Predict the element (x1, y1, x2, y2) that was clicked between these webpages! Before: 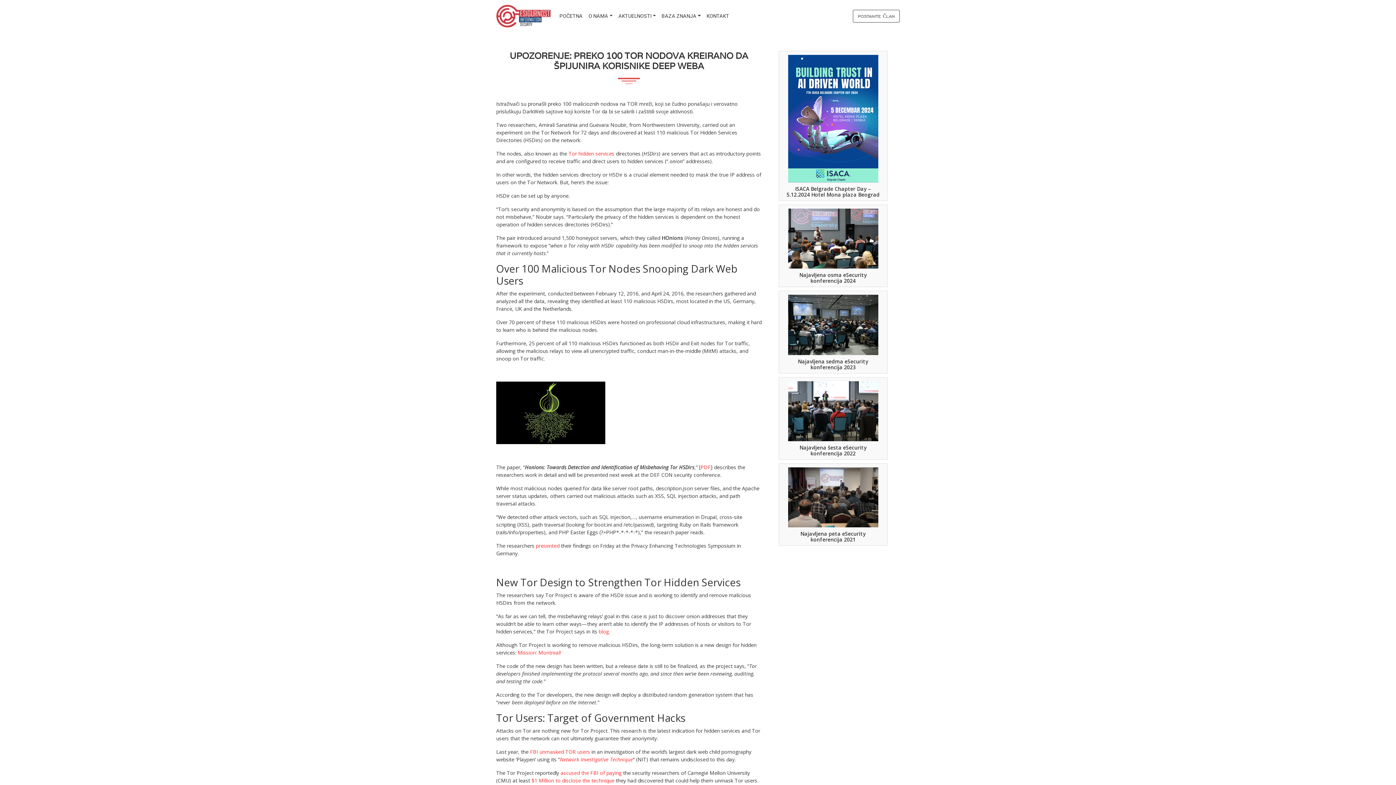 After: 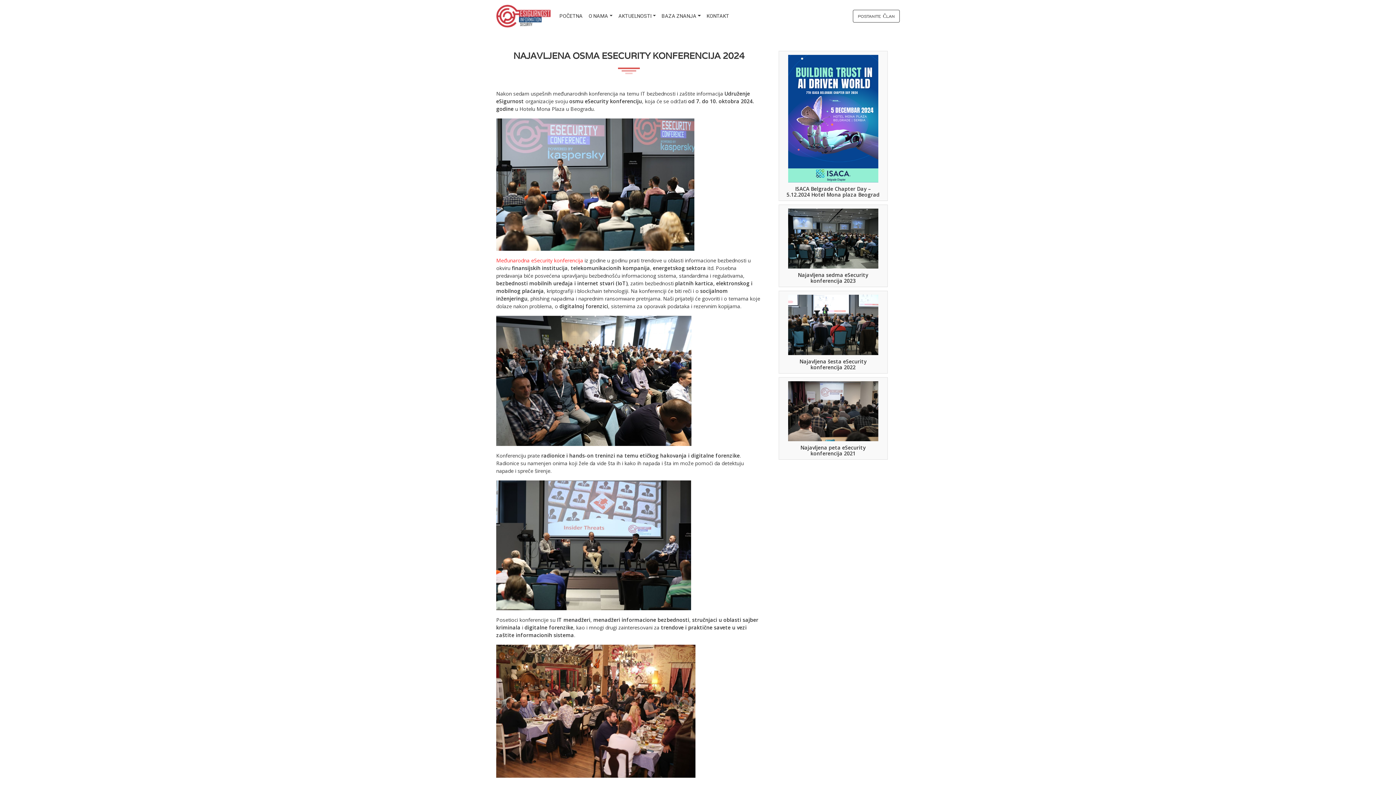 Action: bbox: (784, 205, 882, 272)